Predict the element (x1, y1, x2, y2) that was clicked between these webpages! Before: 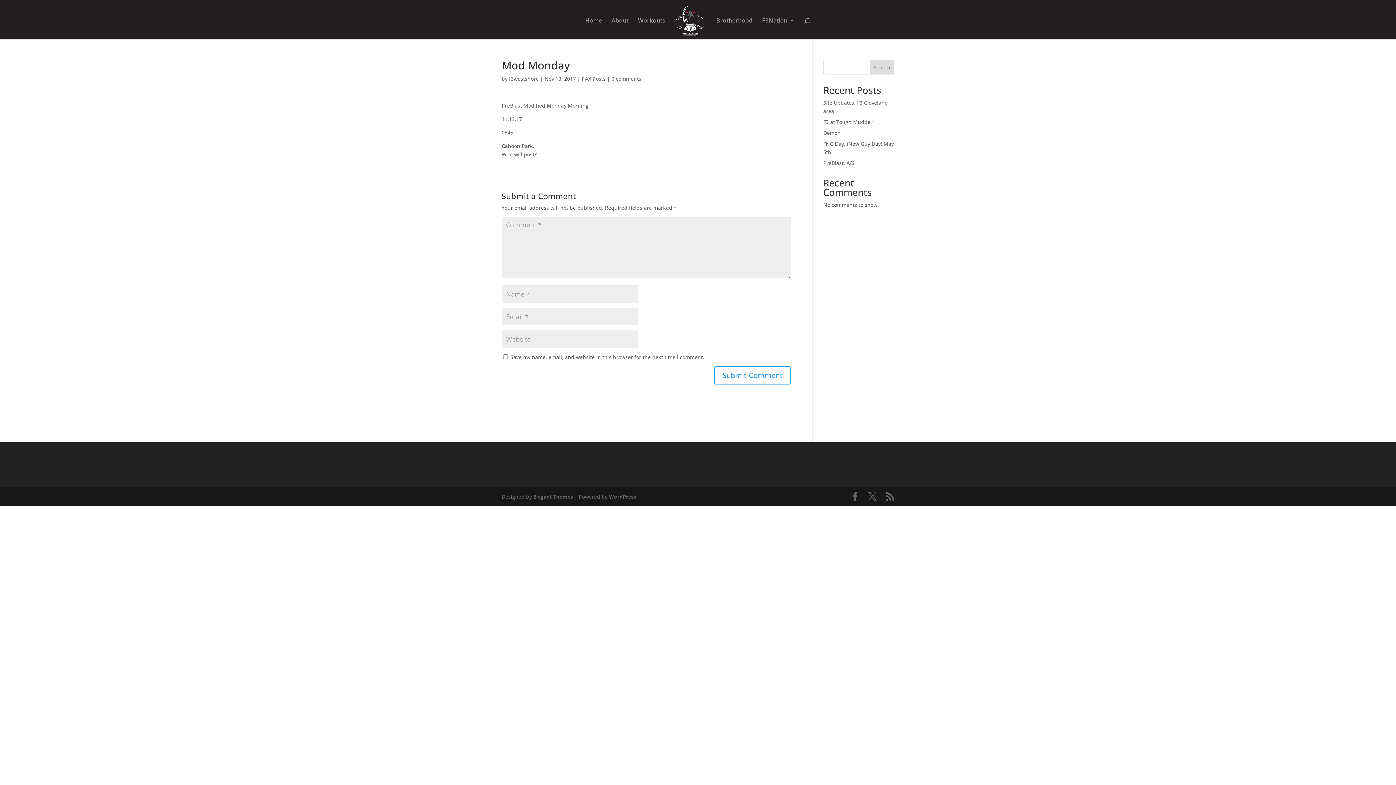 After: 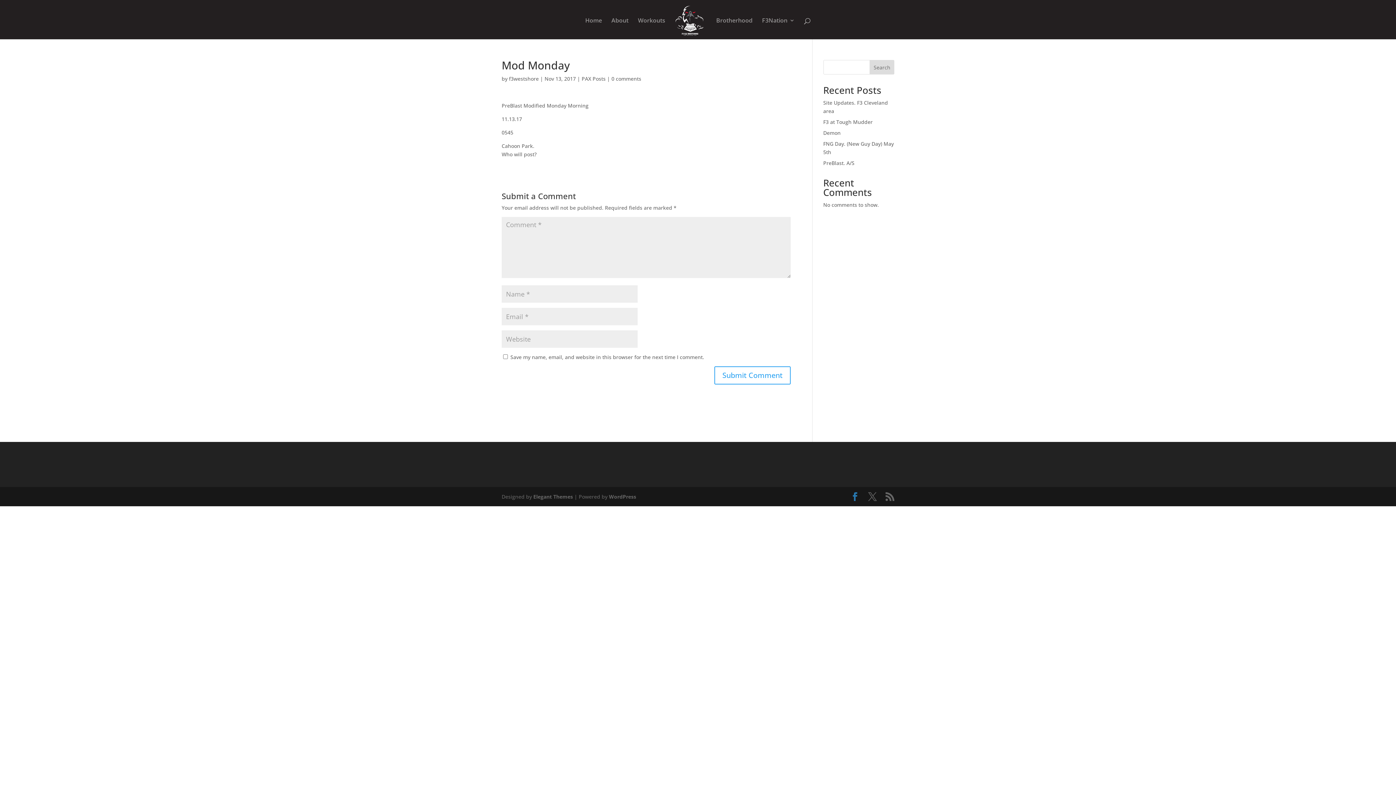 Action: bbox: (850, 492, 859, 501)